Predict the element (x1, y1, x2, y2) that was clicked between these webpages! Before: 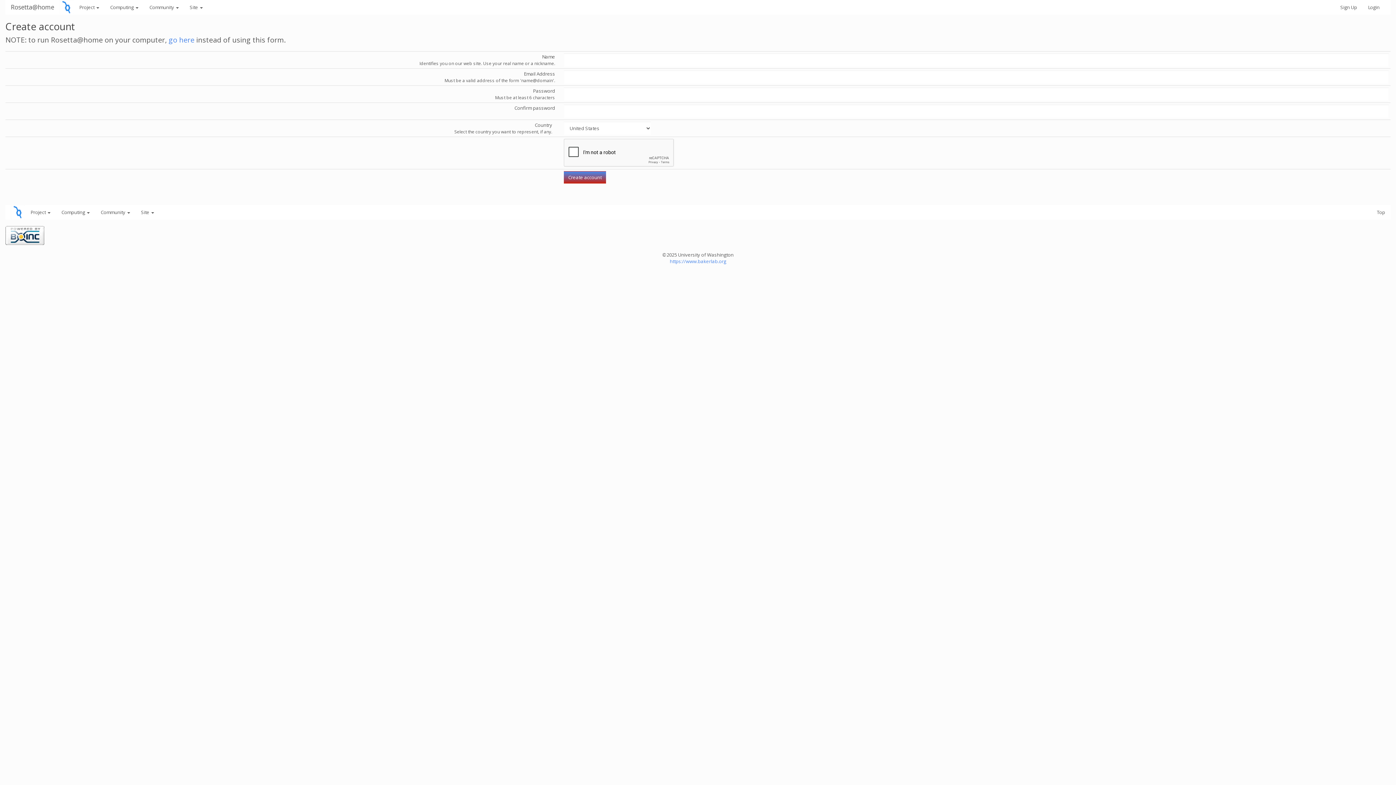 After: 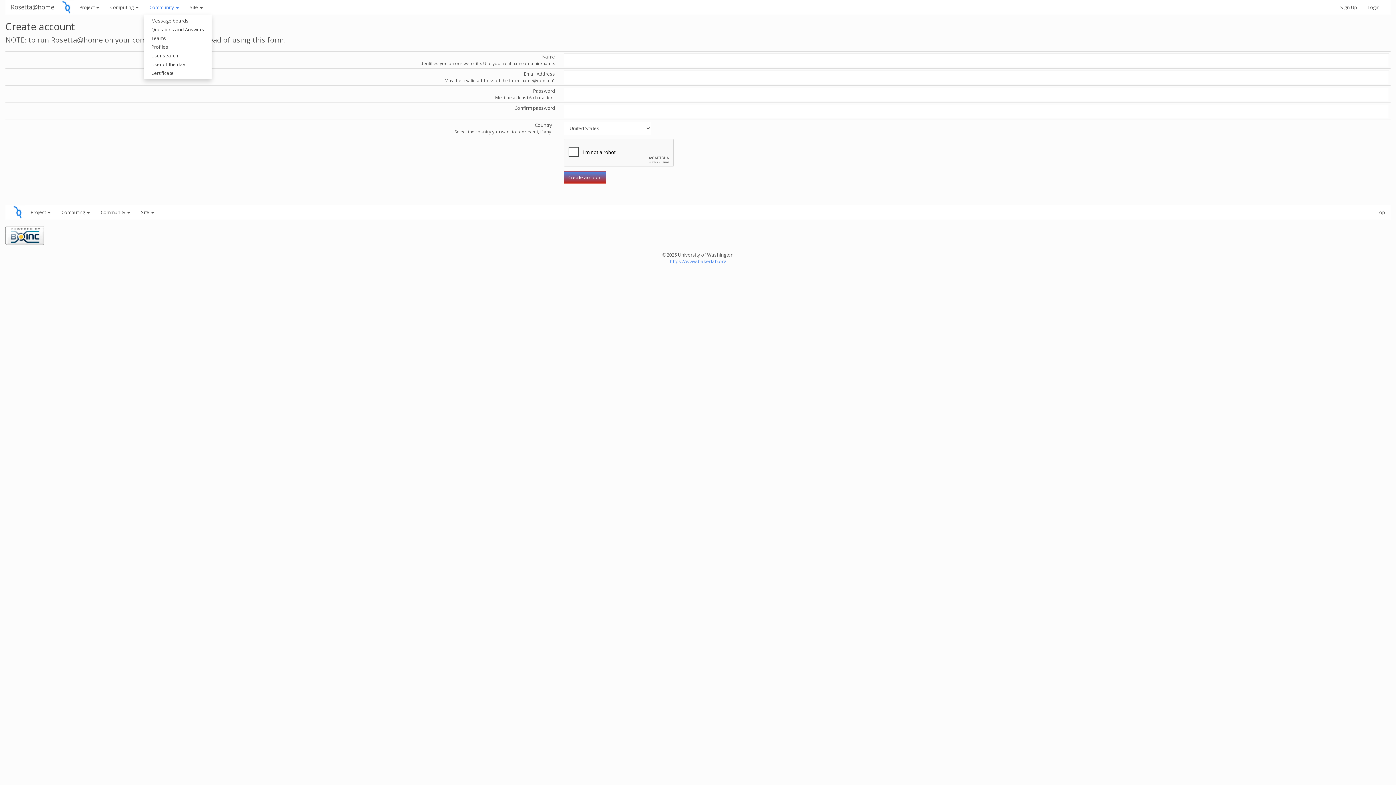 Action: label: Community  bbox: (144, 0, 184, 14)